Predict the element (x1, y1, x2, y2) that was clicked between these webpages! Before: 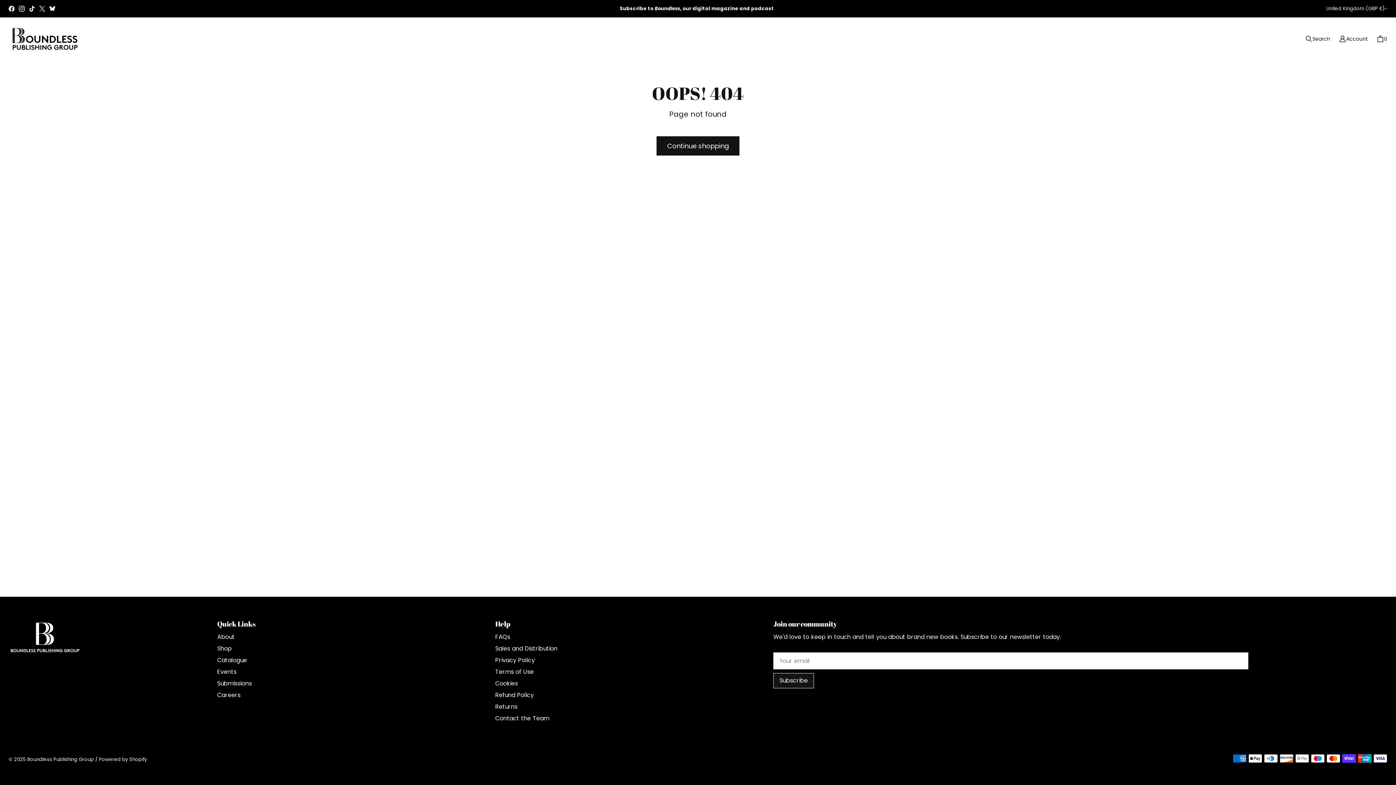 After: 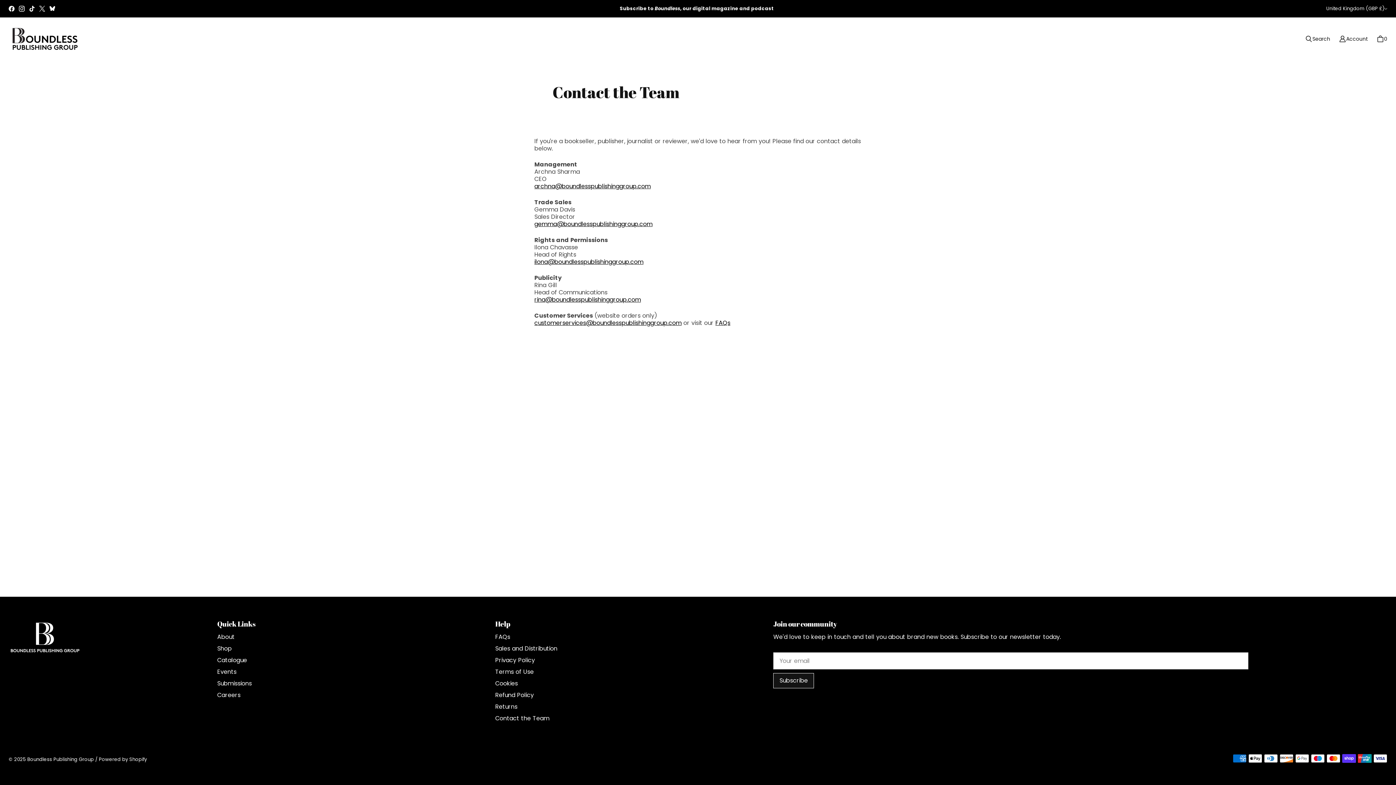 Action: bbox: (495, 714, 549, 722) label: Contact the Team